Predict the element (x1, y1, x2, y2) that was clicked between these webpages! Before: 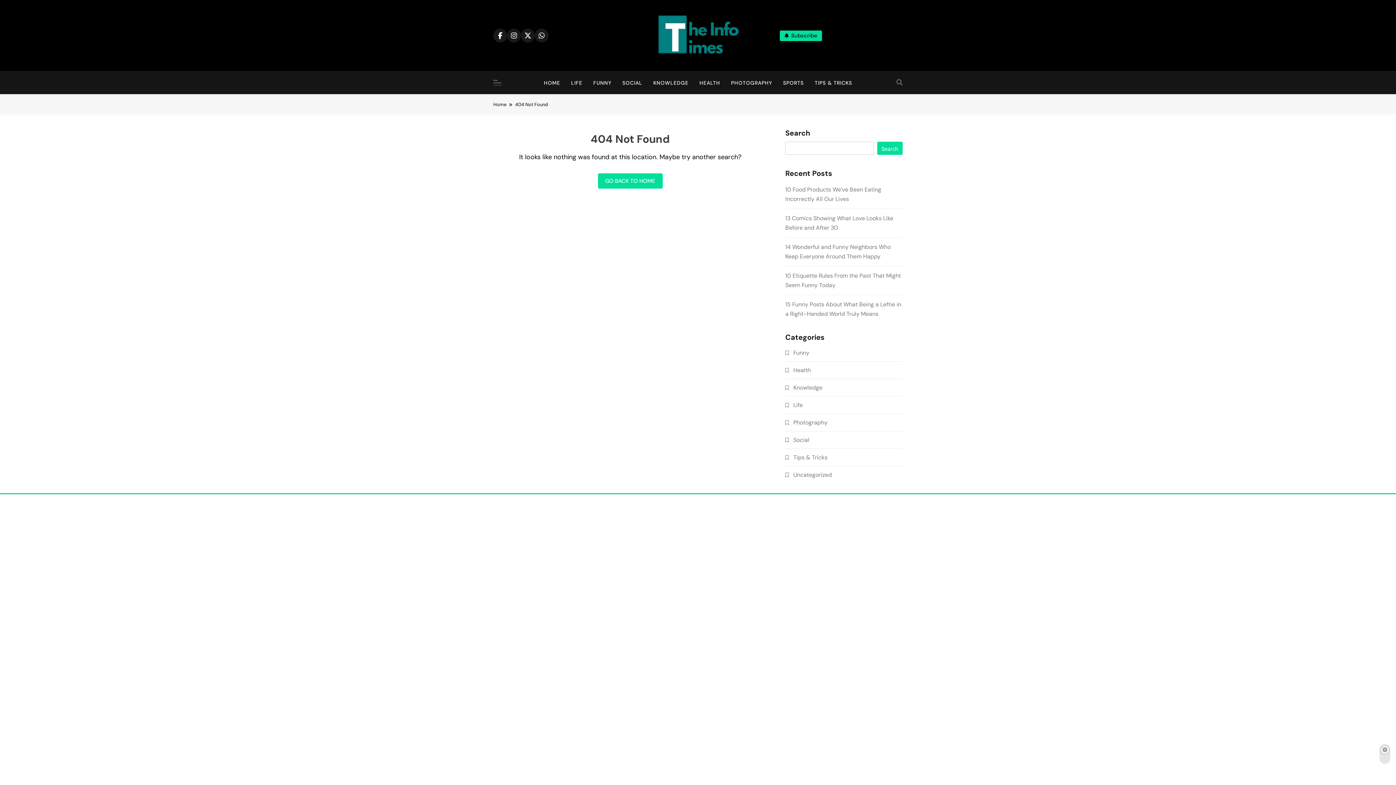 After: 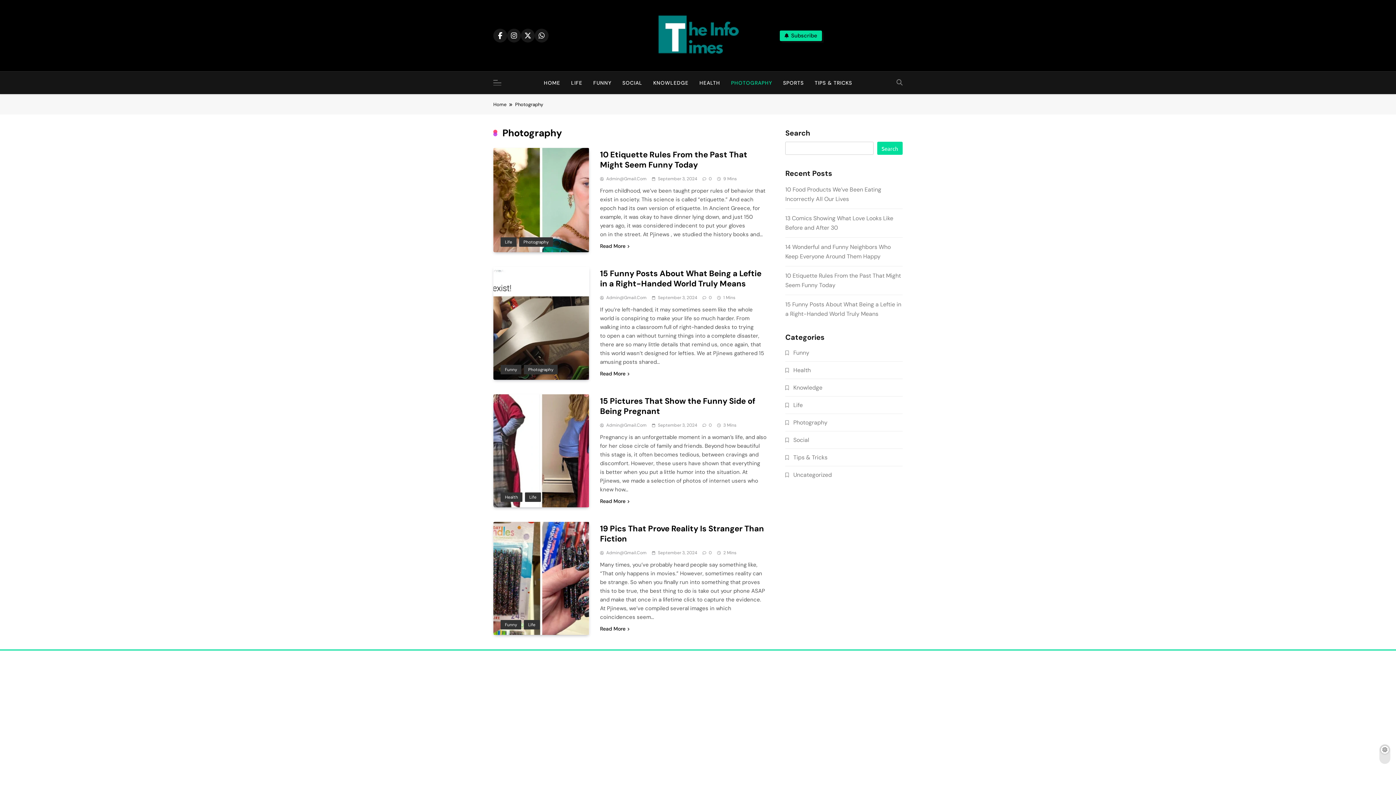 Action: label: PHOTOGRAPHY bbox: (725, 71, 777, 94)